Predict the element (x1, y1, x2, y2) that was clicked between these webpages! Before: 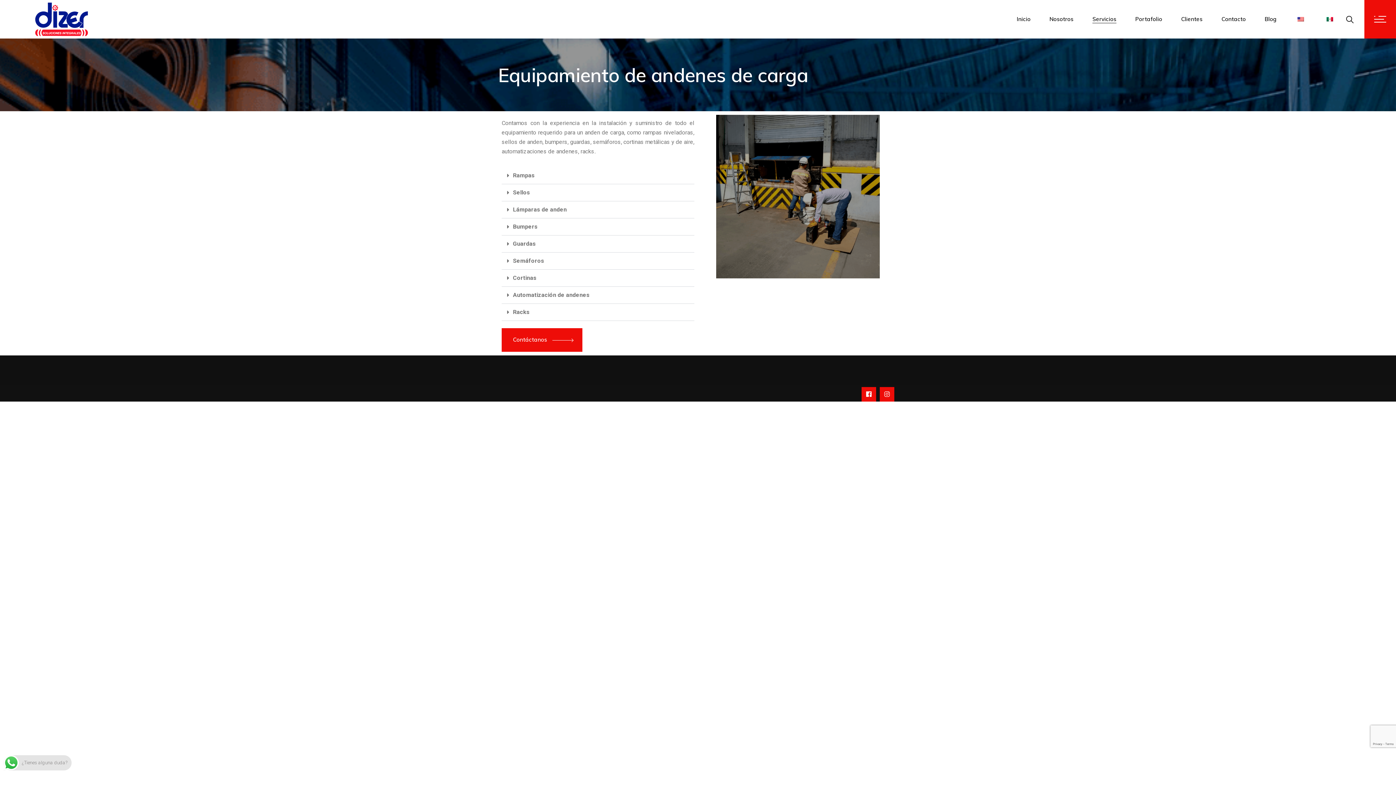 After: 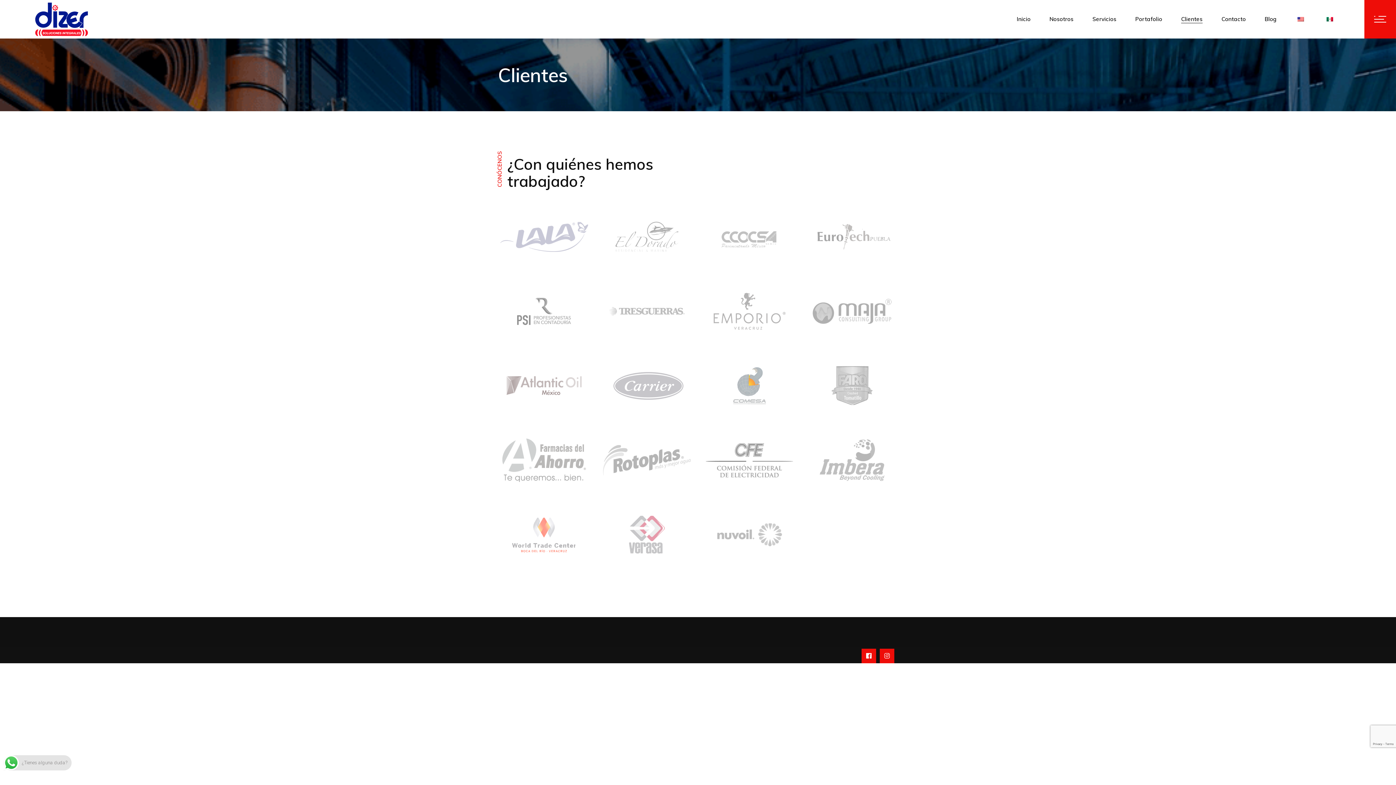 Action: label: Clientes bbox: (1181, 0, 1202, 38)